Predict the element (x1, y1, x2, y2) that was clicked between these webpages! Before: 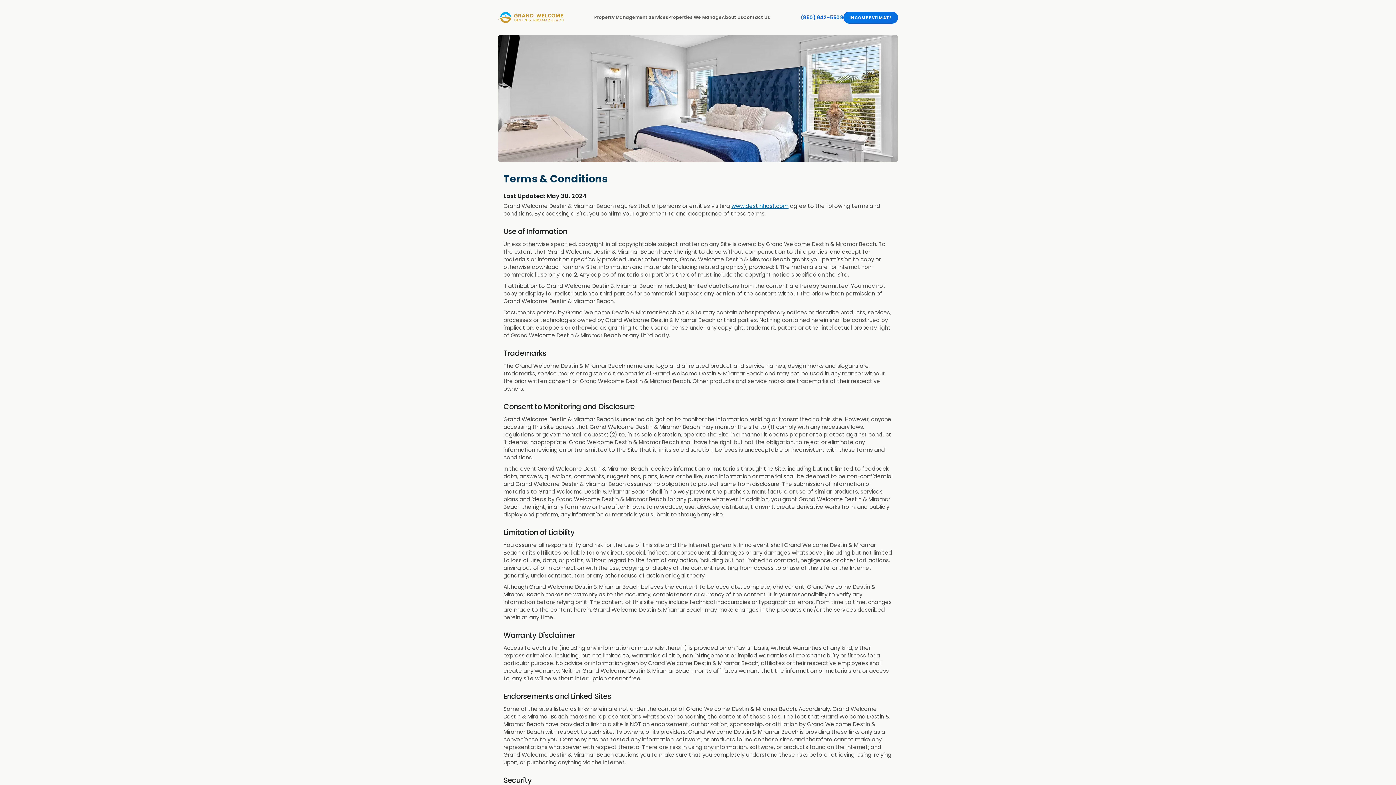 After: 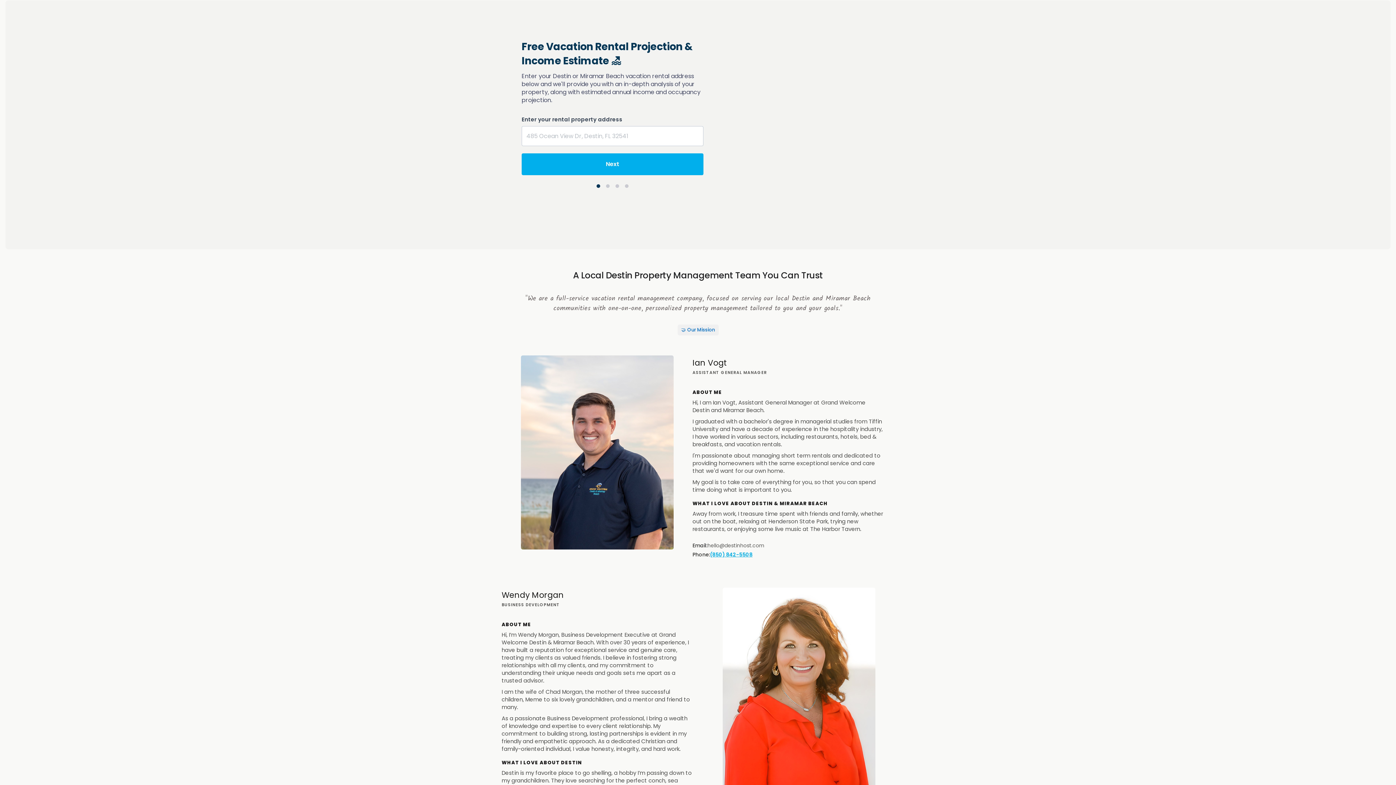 Action: label: INCOME ESTIMATE bbox: (843, 11, 898, 23)